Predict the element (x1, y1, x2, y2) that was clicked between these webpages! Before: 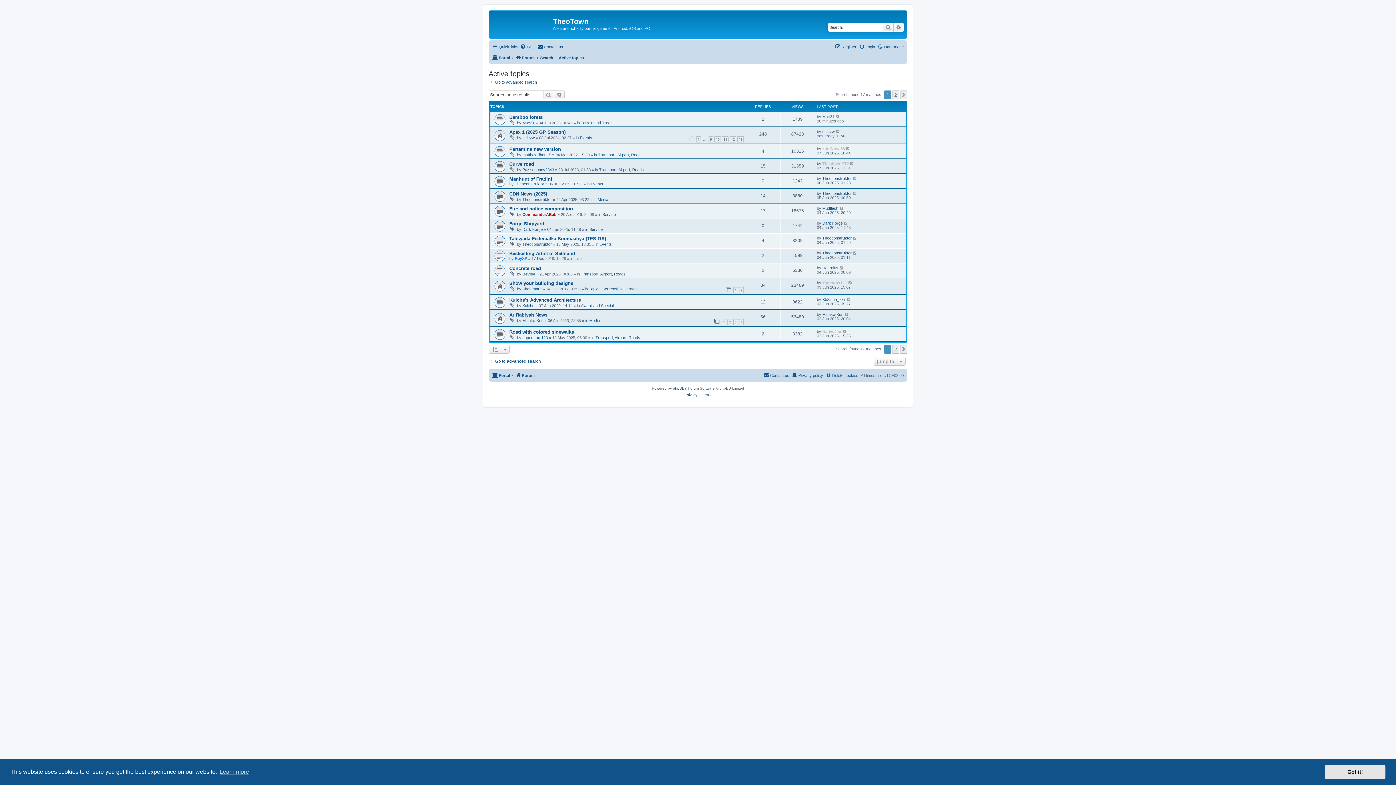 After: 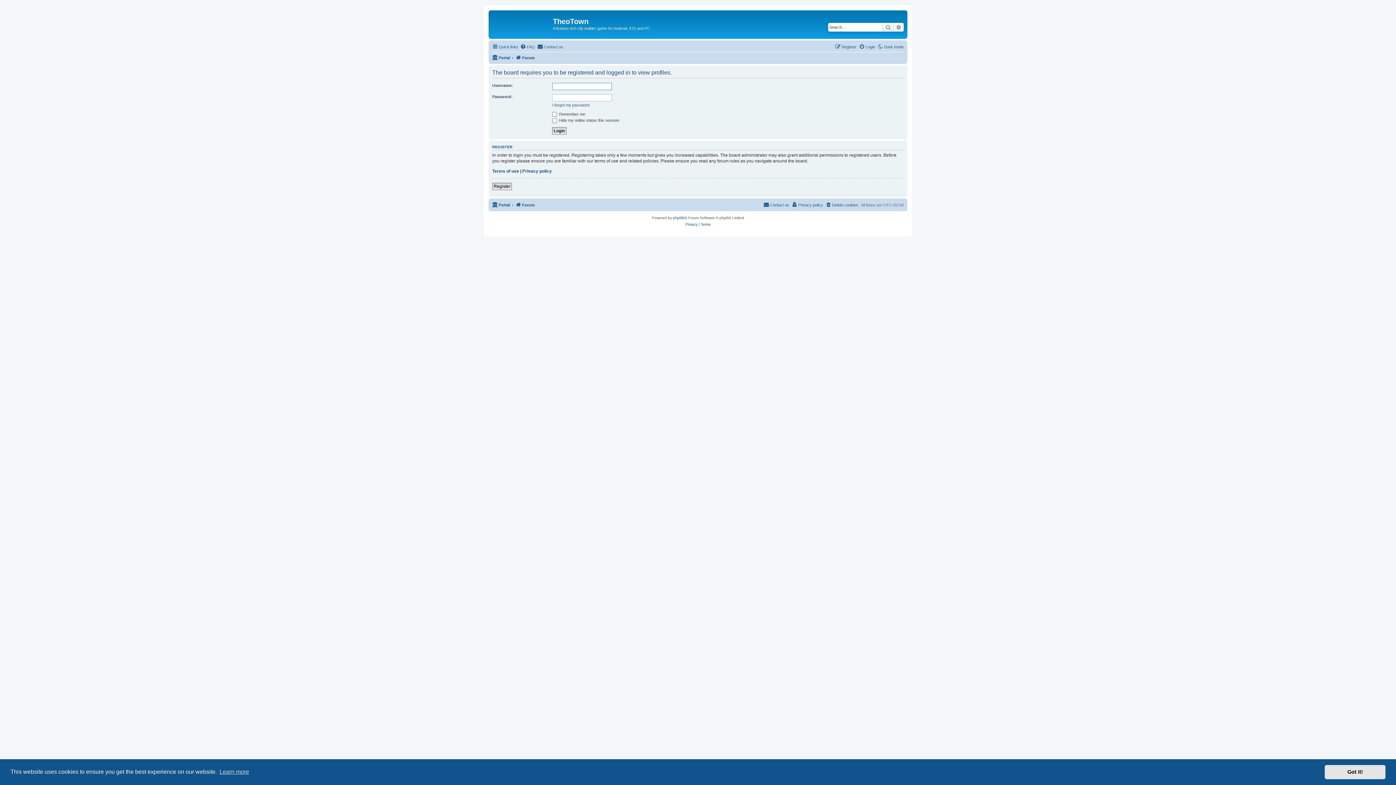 Action: label: Yogender111 bbox: (822, 280, 847, 284)